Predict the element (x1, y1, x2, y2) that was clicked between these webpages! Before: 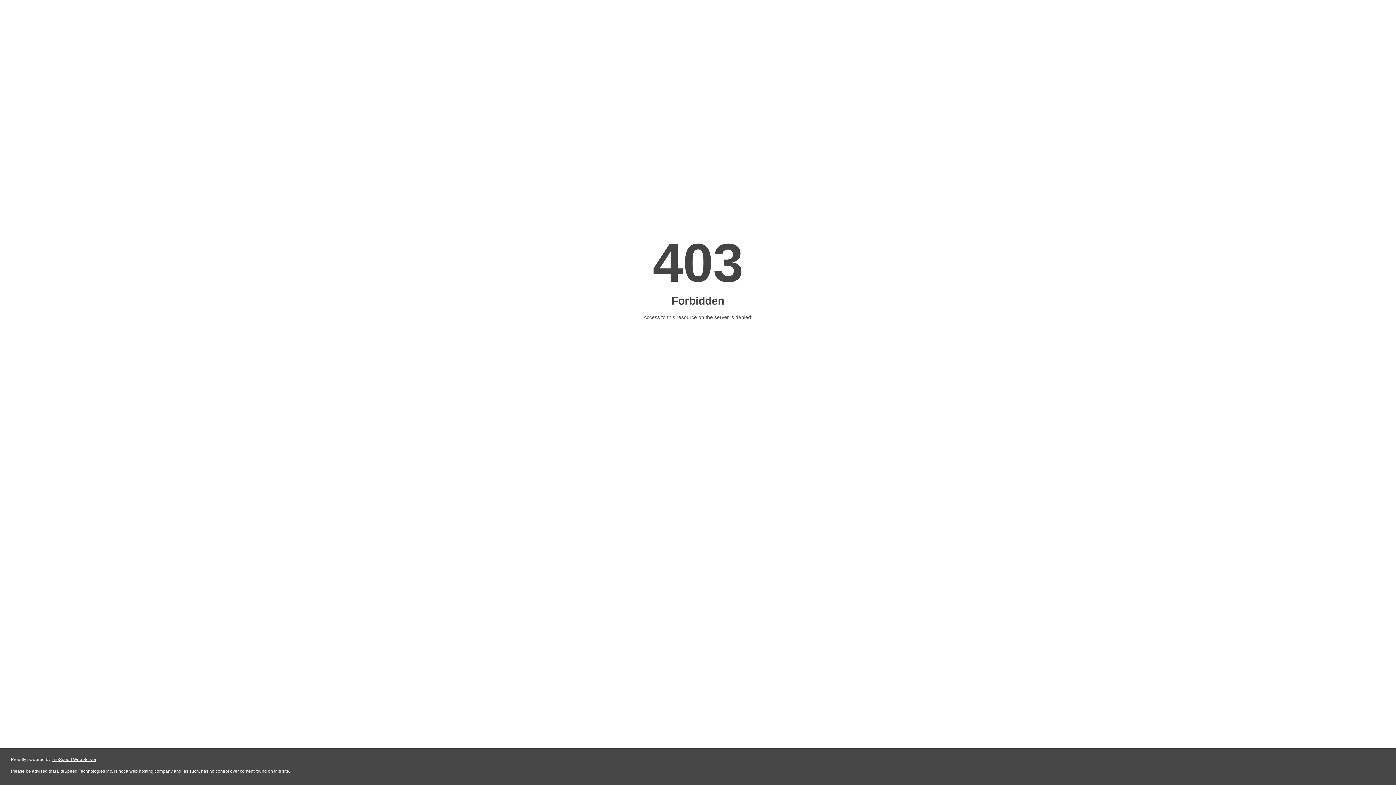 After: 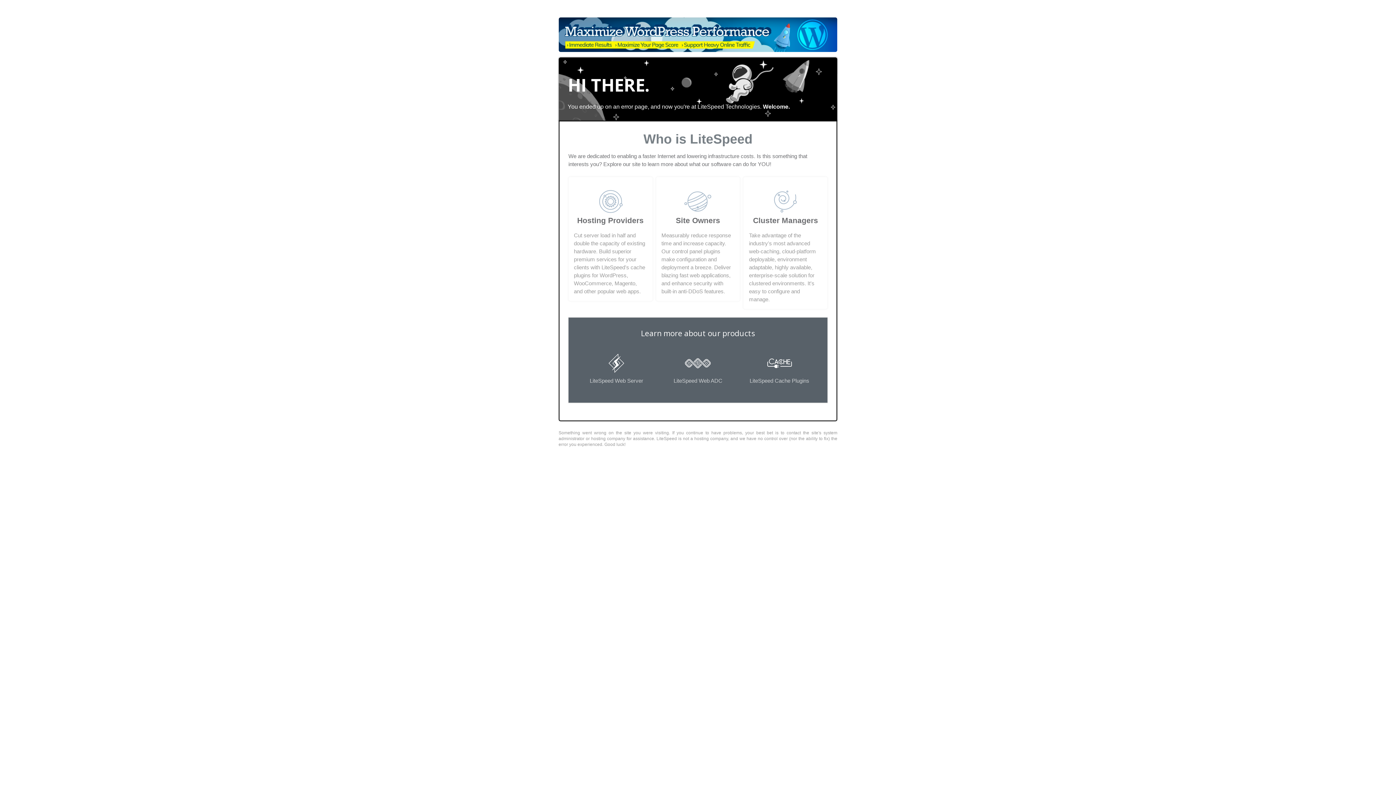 Action: label: LiteSpeed Web Server bbox: (51, 757, 96, 762)